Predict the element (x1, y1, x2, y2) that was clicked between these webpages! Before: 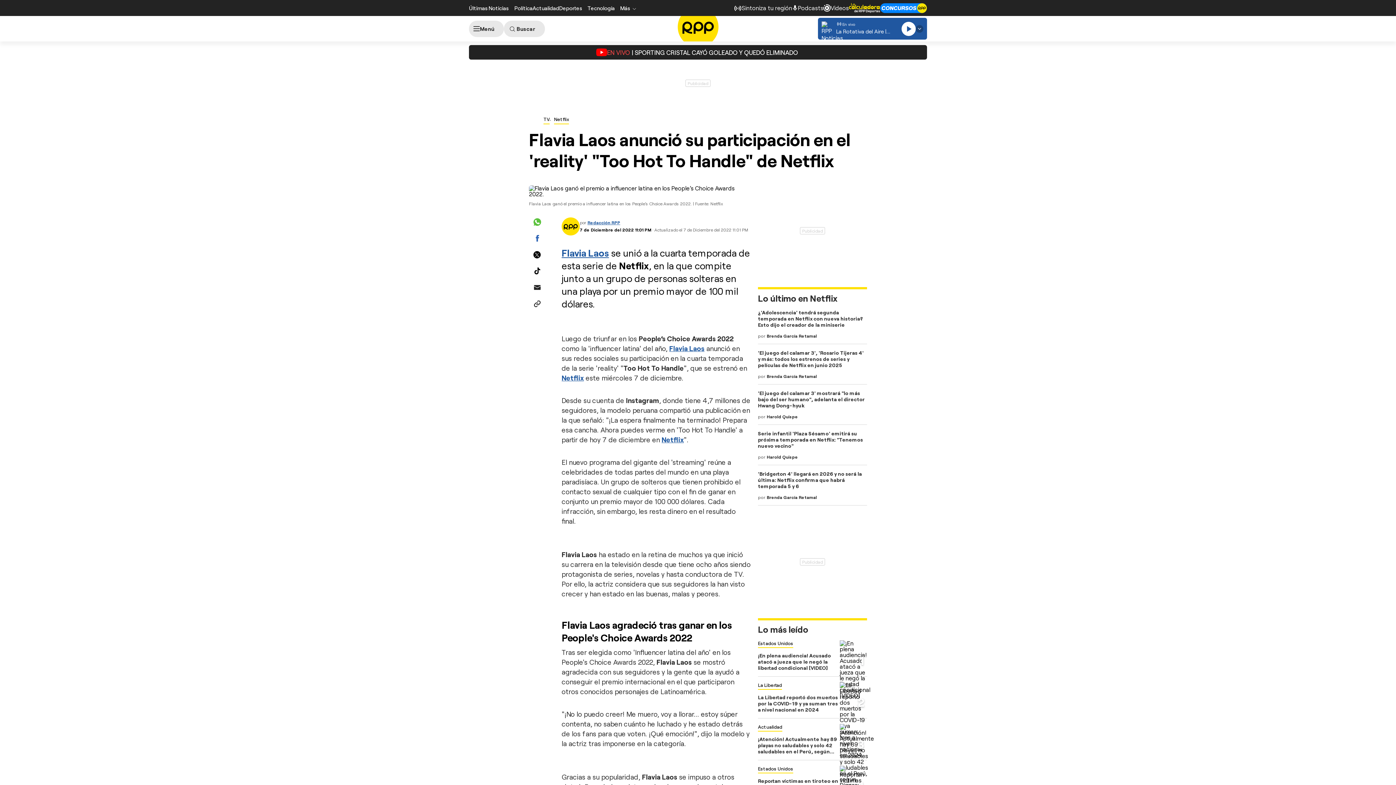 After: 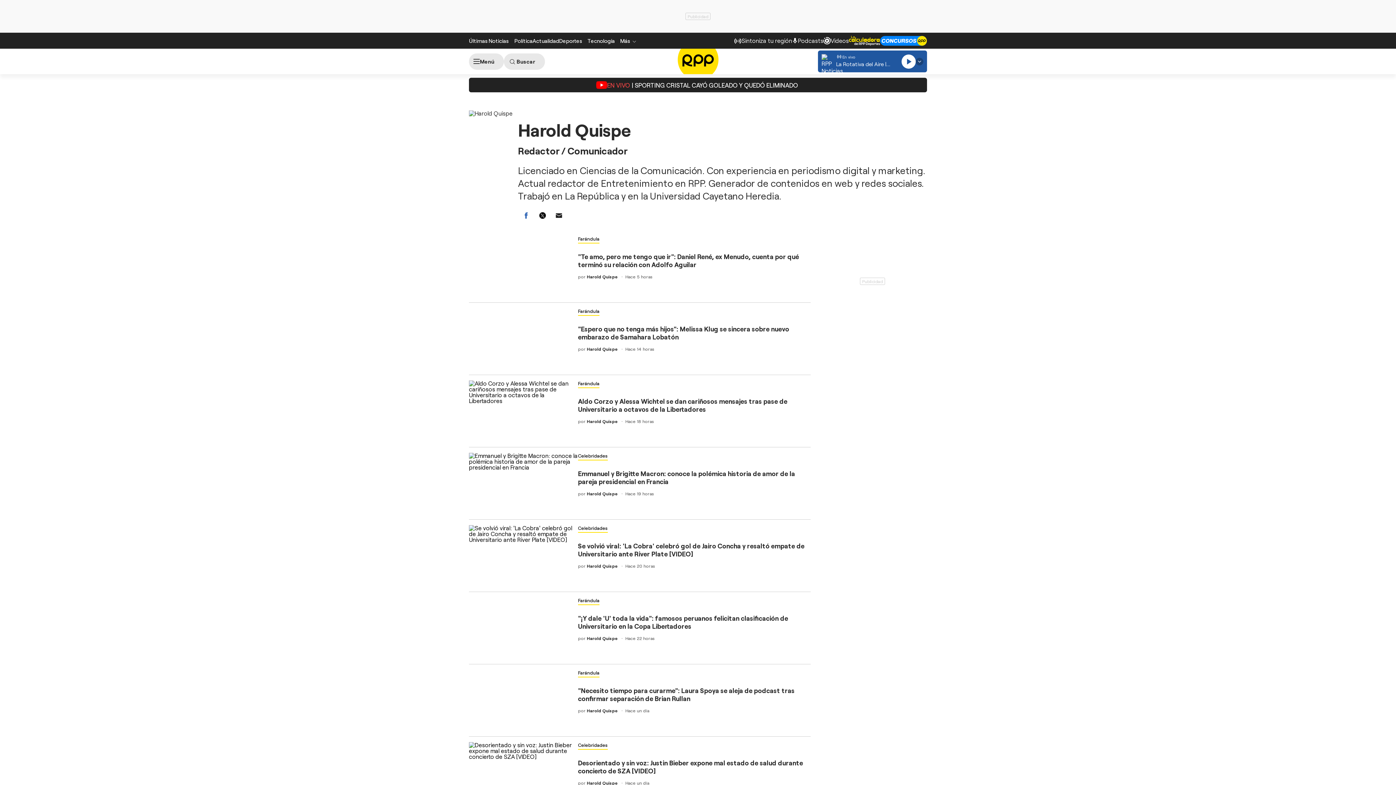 Action: bbox: (766, 454, 798, 460) label: Harold Quispe